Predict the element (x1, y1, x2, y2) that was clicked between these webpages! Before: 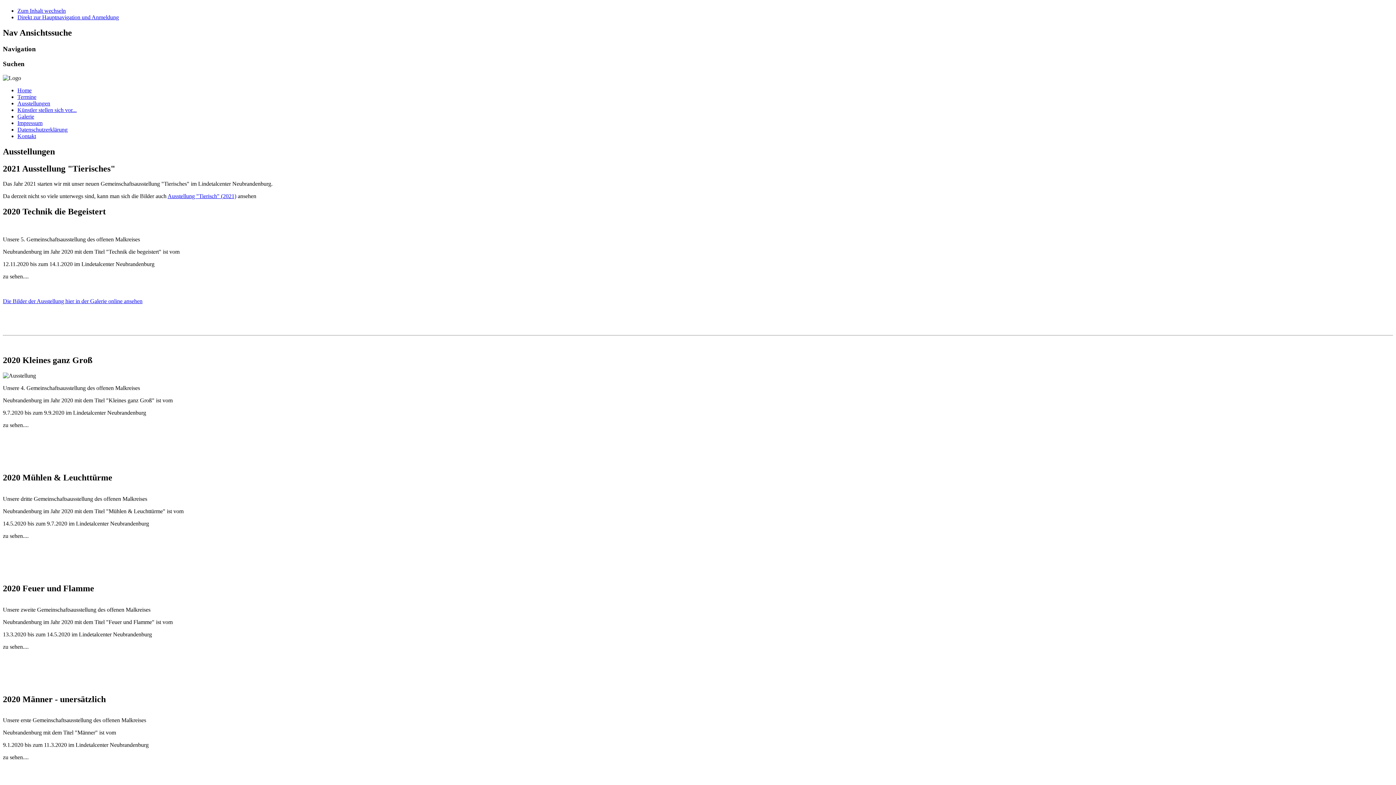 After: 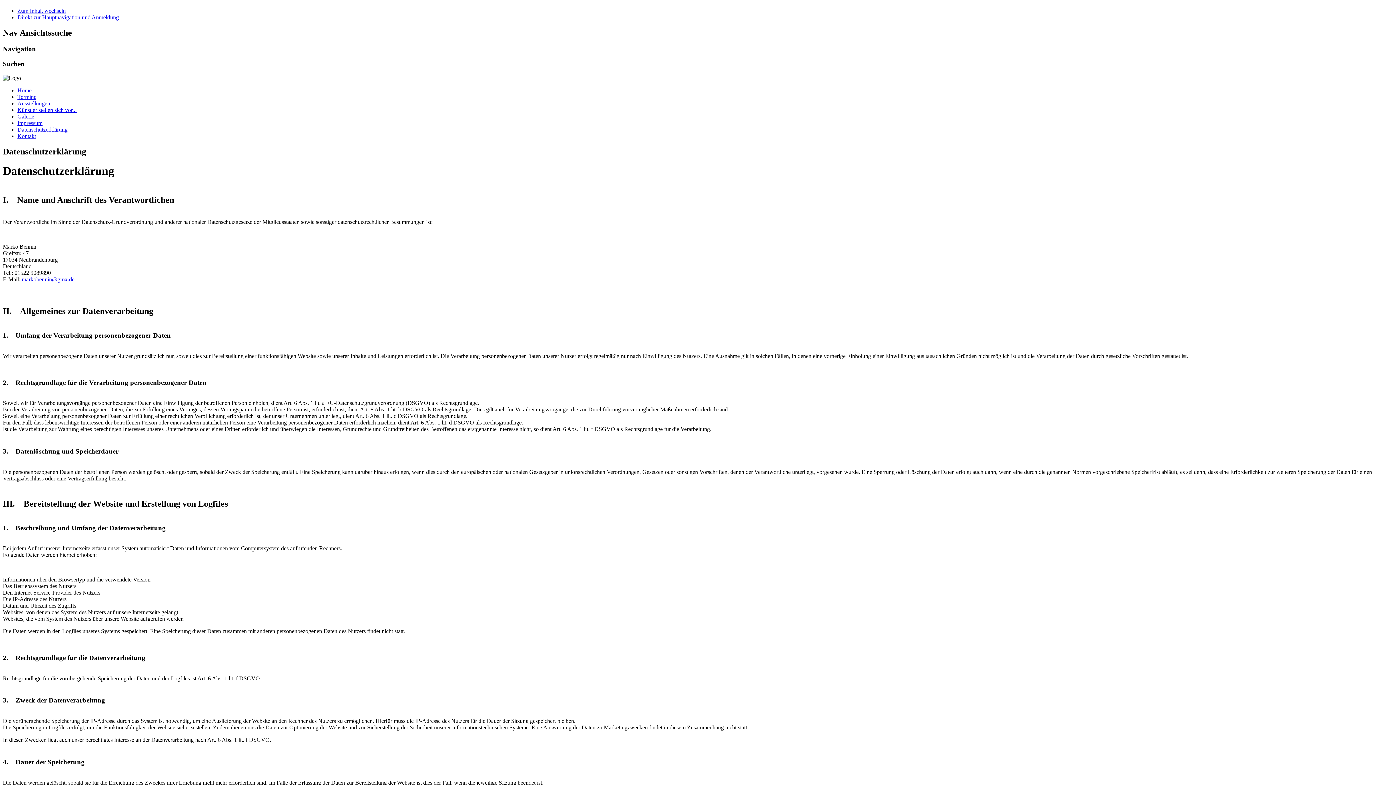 Action: label: Datenschutzerklärung bbox: (17, 126, 67, 132)